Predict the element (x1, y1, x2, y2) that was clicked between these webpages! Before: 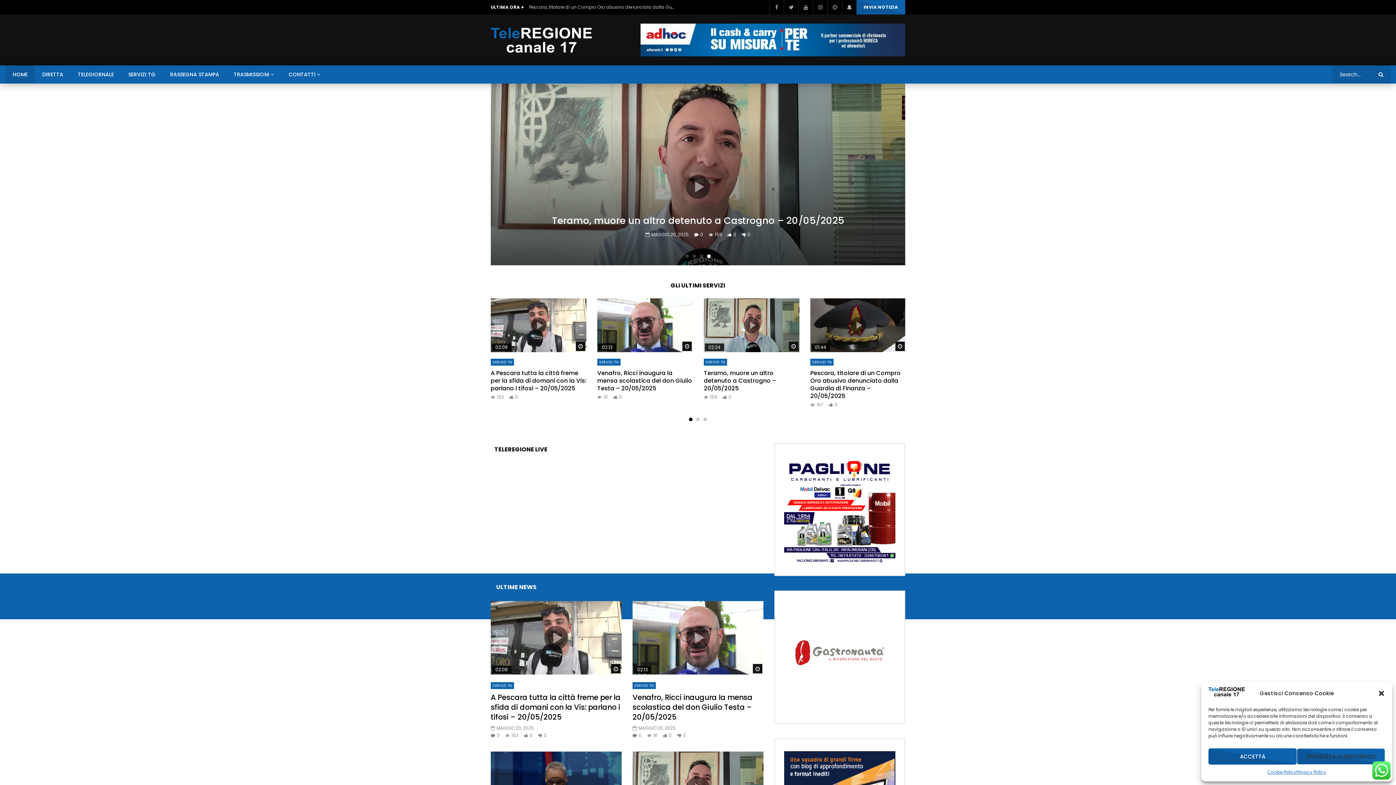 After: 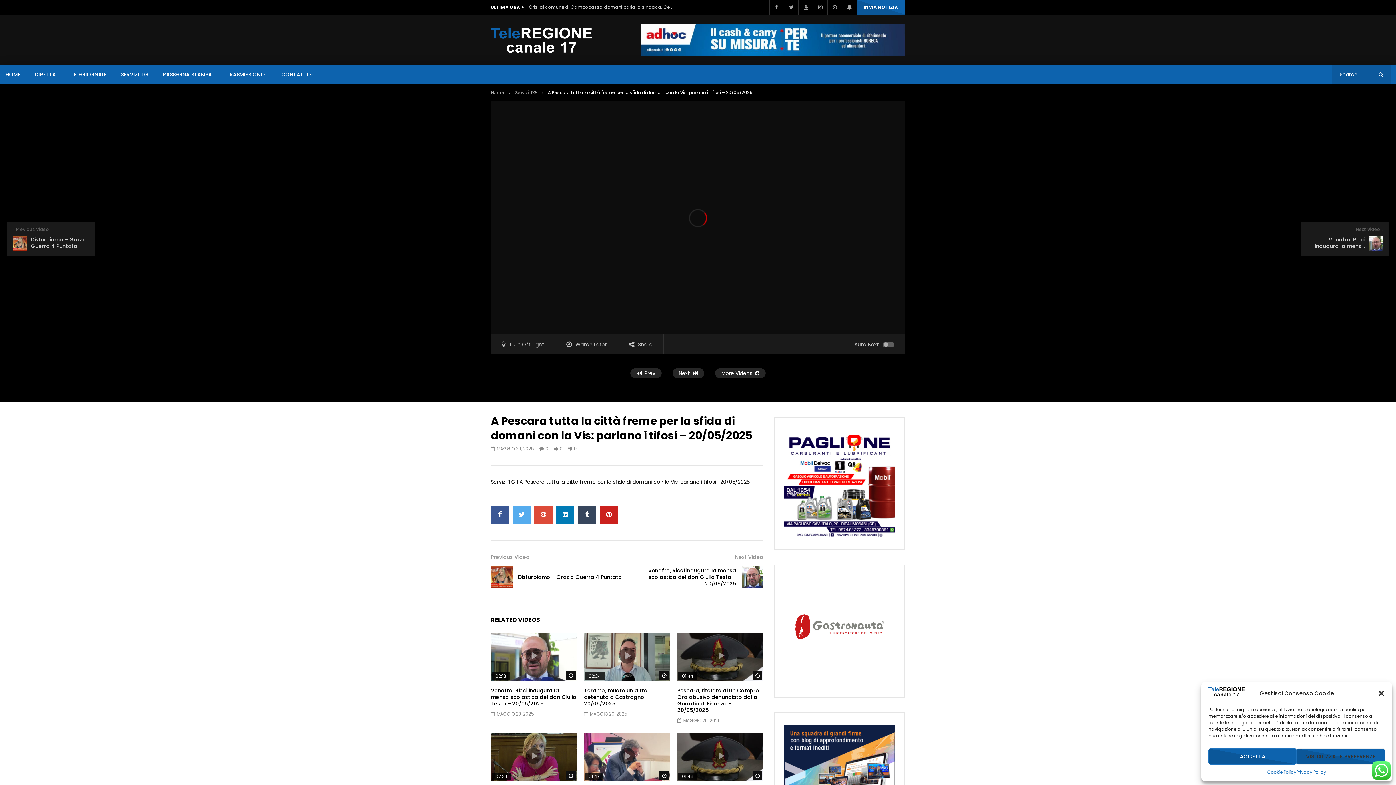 Action: label: A Pescara tutta la città freme per la sfida di domani con la Vis: parlano i tifosi – 20/05/2025 bbox: (490, 369, 586, 392)